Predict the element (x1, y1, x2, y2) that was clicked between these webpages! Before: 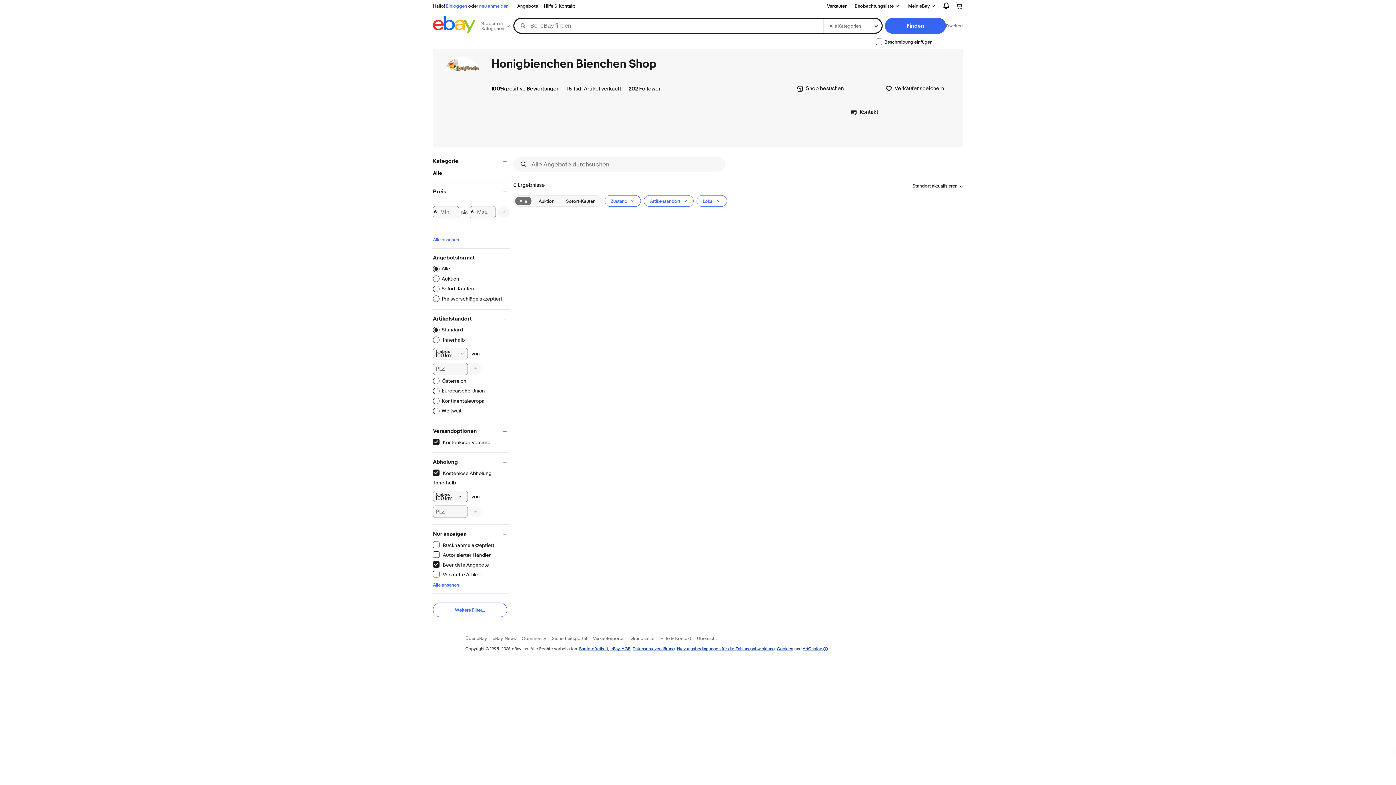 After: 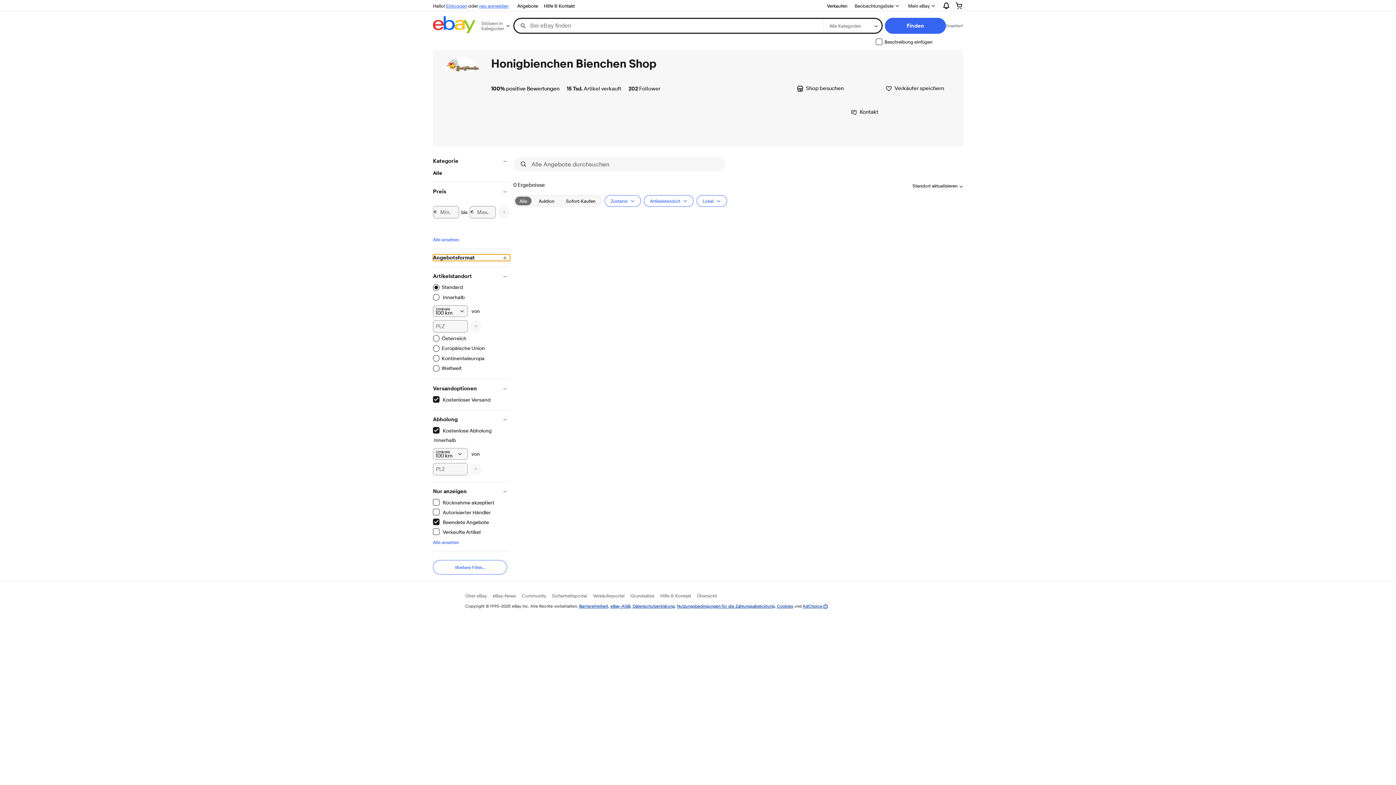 Action: label: Angebotsformat bbox: (433, 254, 510, 261)